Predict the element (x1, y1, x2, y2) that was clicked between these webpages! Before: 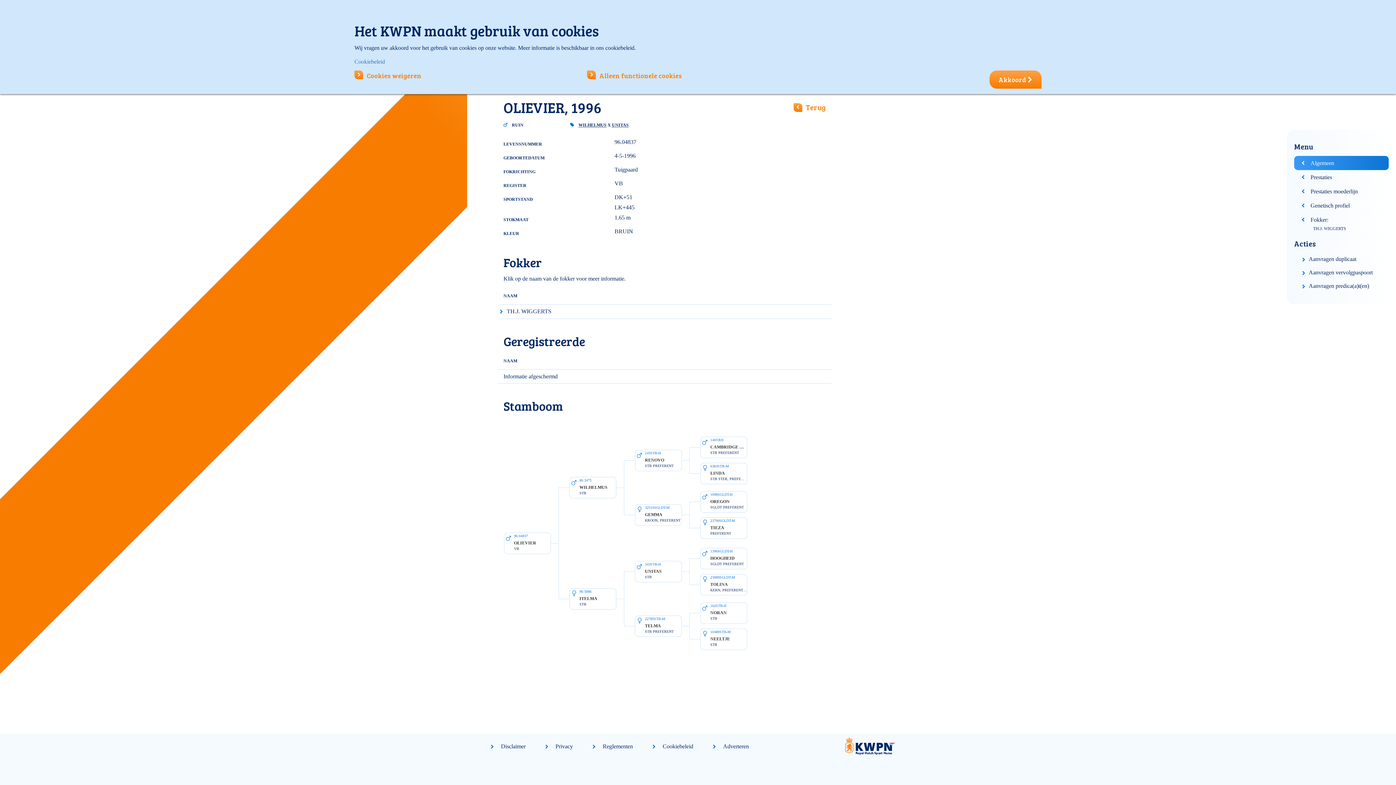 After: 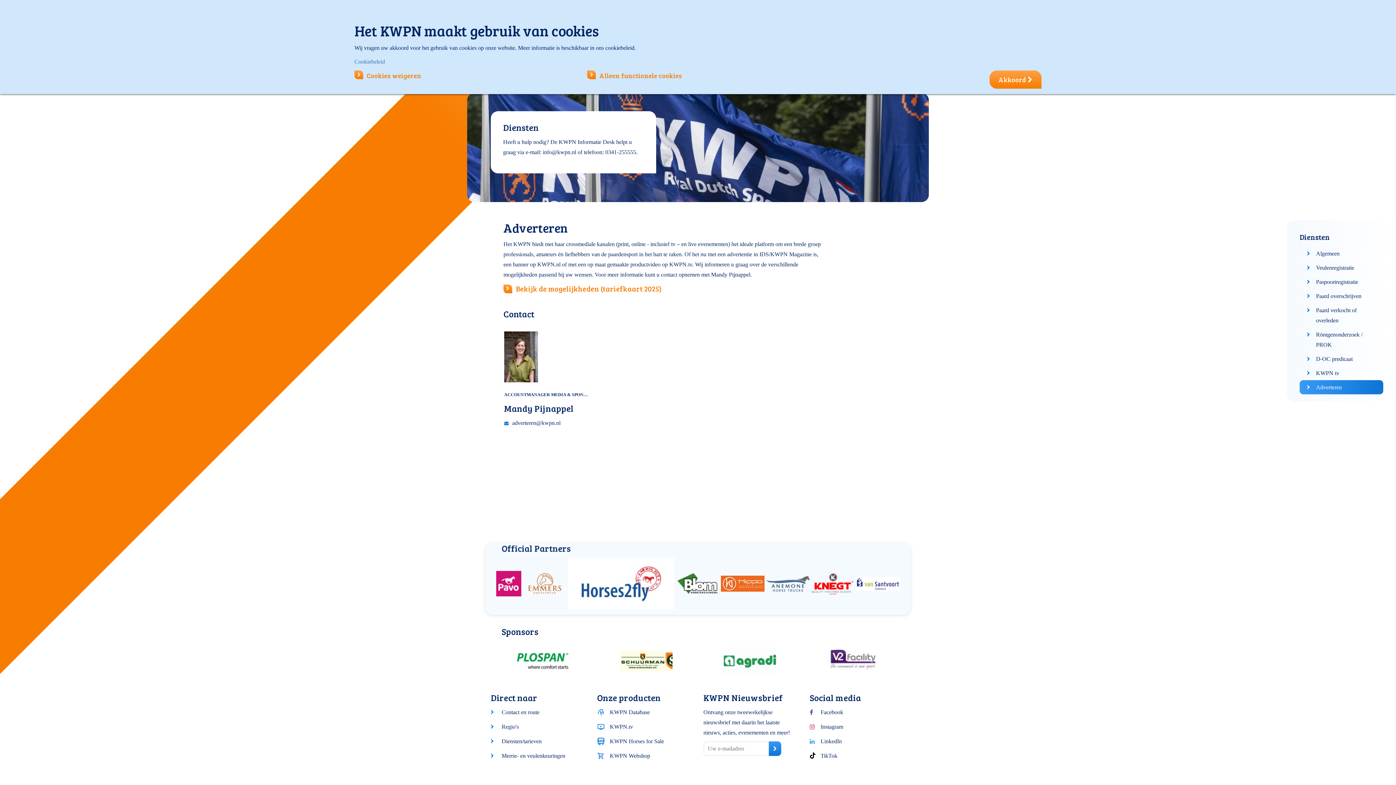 Action: bbox: (723, 743, 749, 752) label: Adverteren